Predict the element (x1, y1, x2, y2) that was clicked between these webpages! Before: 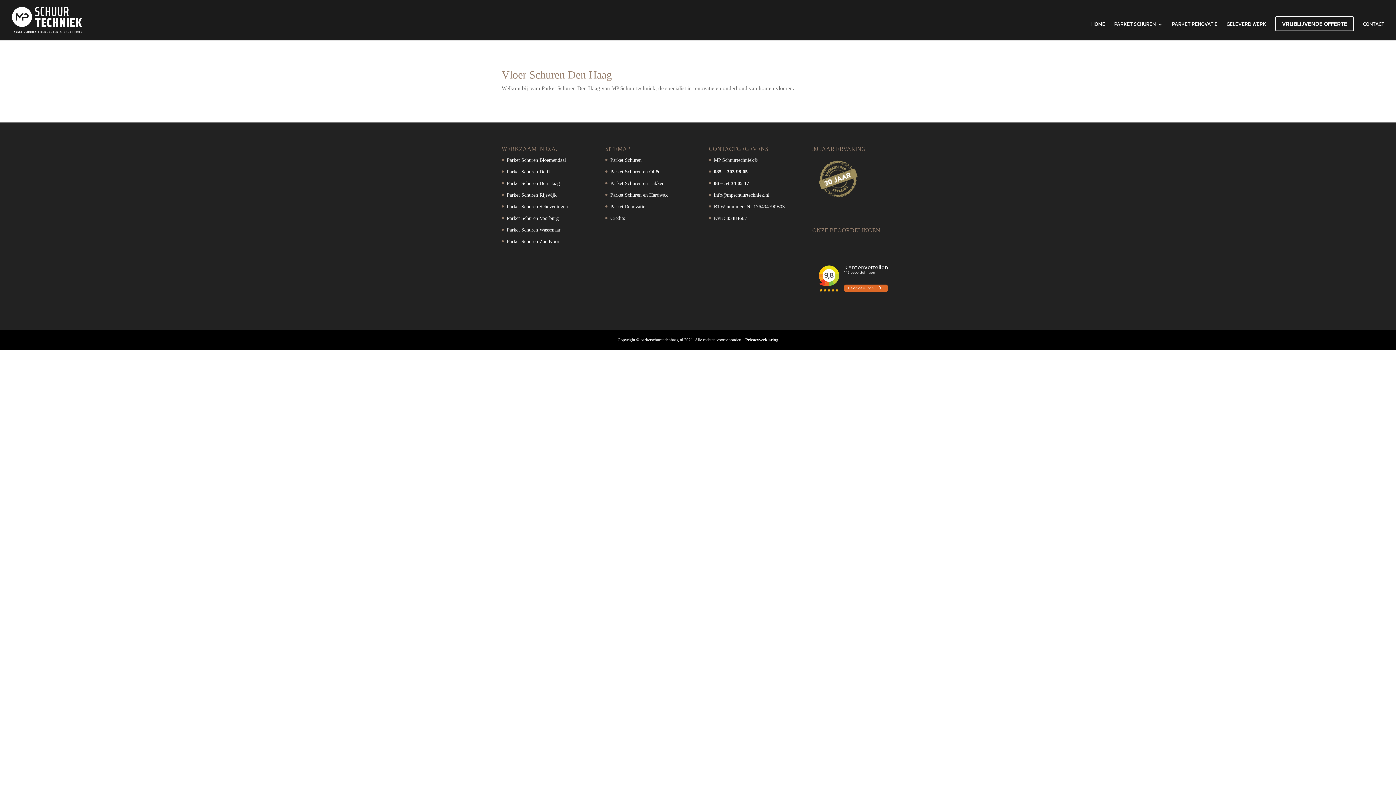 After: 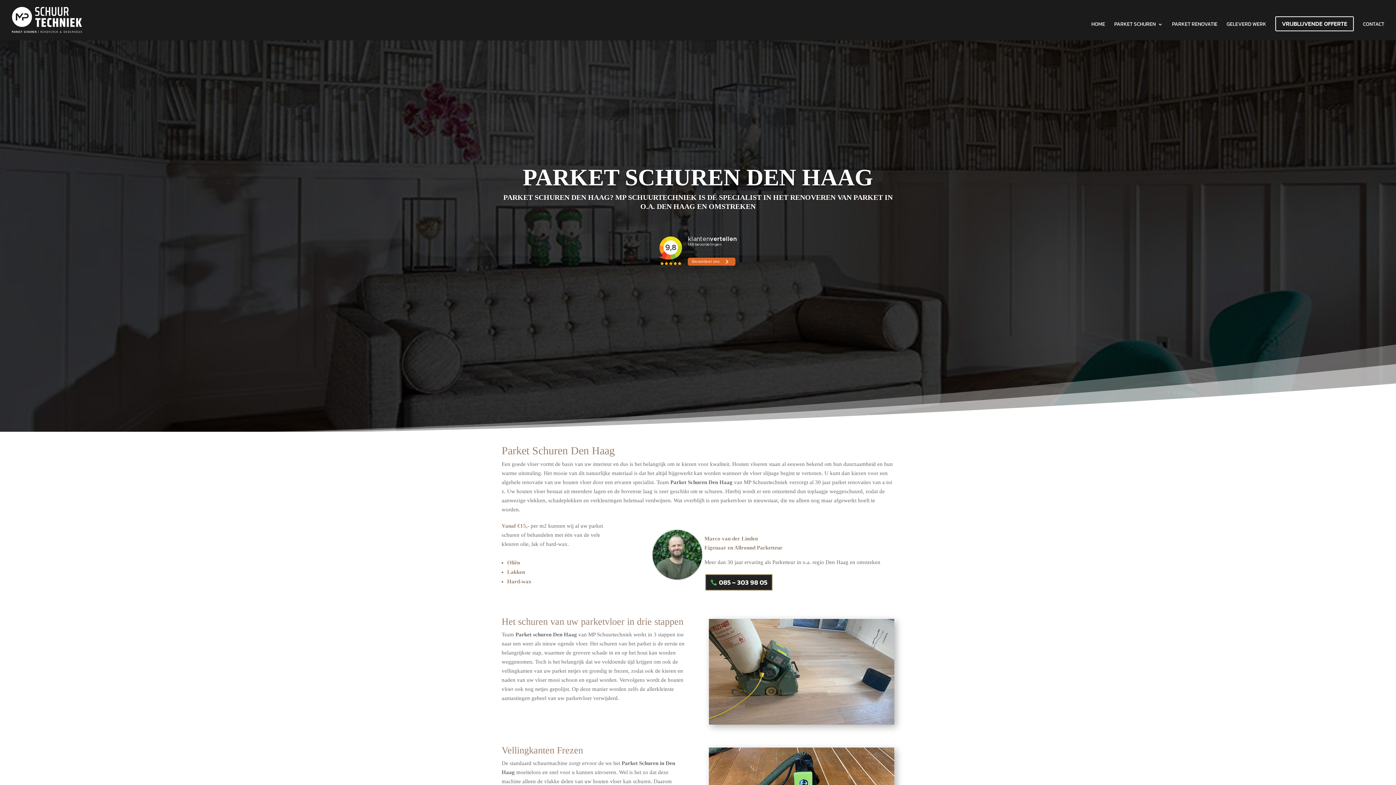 Action: bbox: (12, 15, 81, 23)